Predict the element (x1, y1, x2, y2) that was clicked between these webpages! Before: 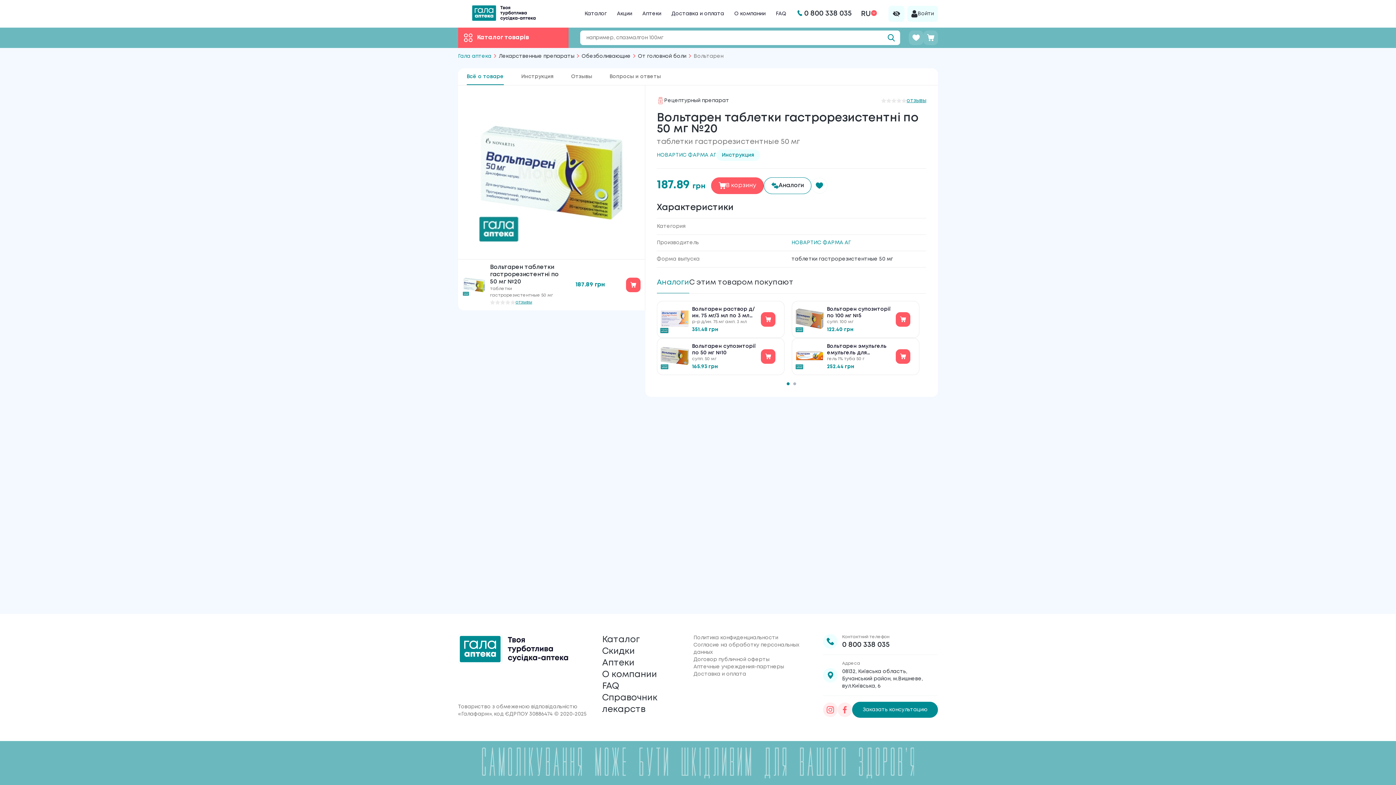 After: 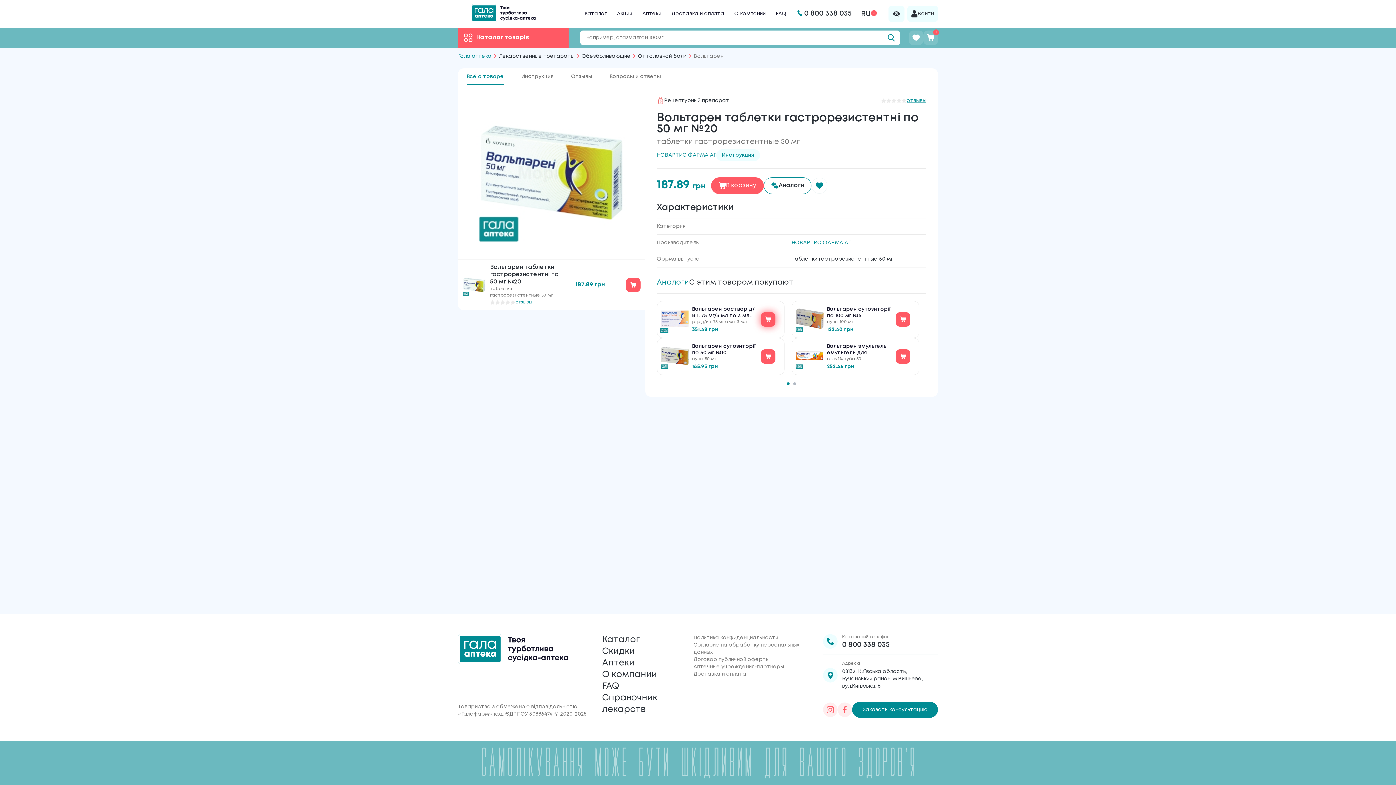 Action: bbox: (761, 312, 775, 326)